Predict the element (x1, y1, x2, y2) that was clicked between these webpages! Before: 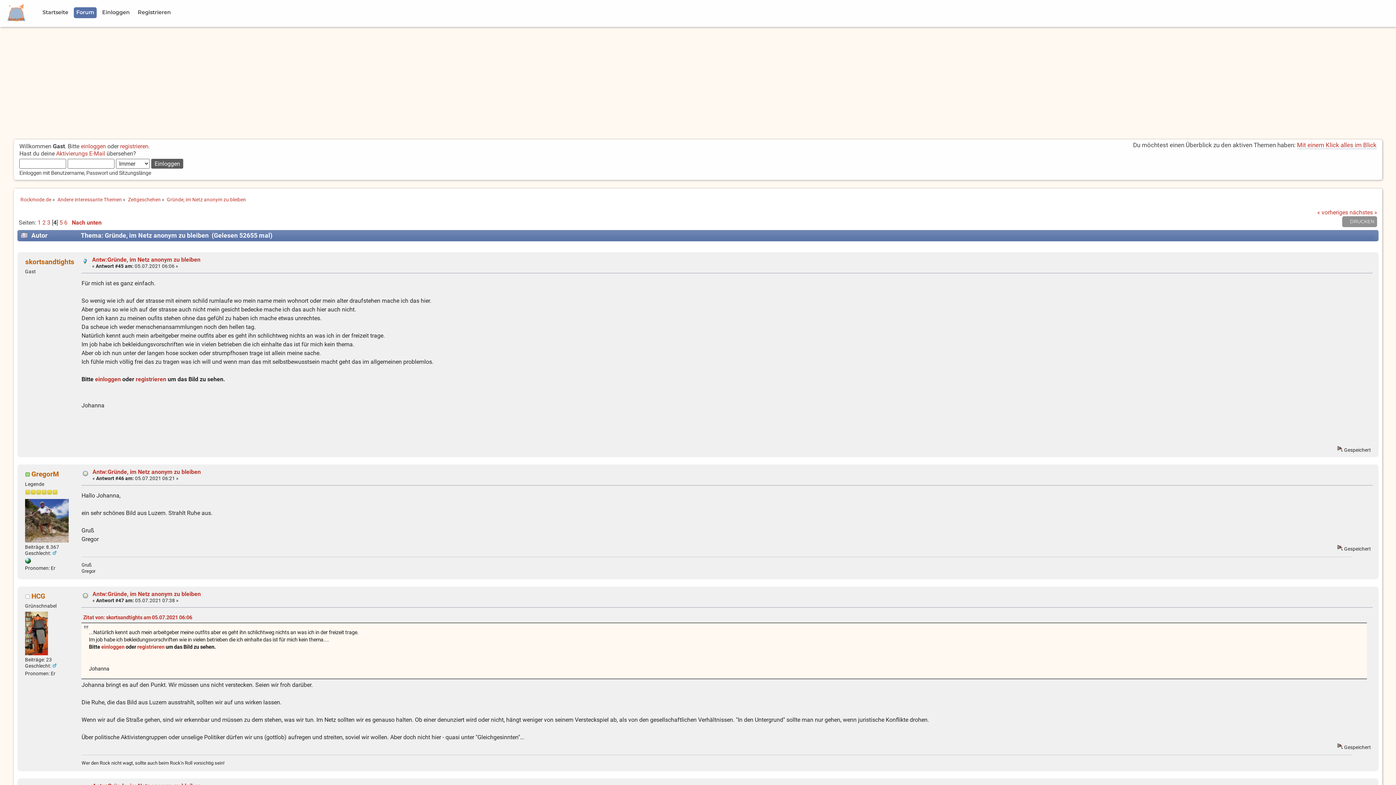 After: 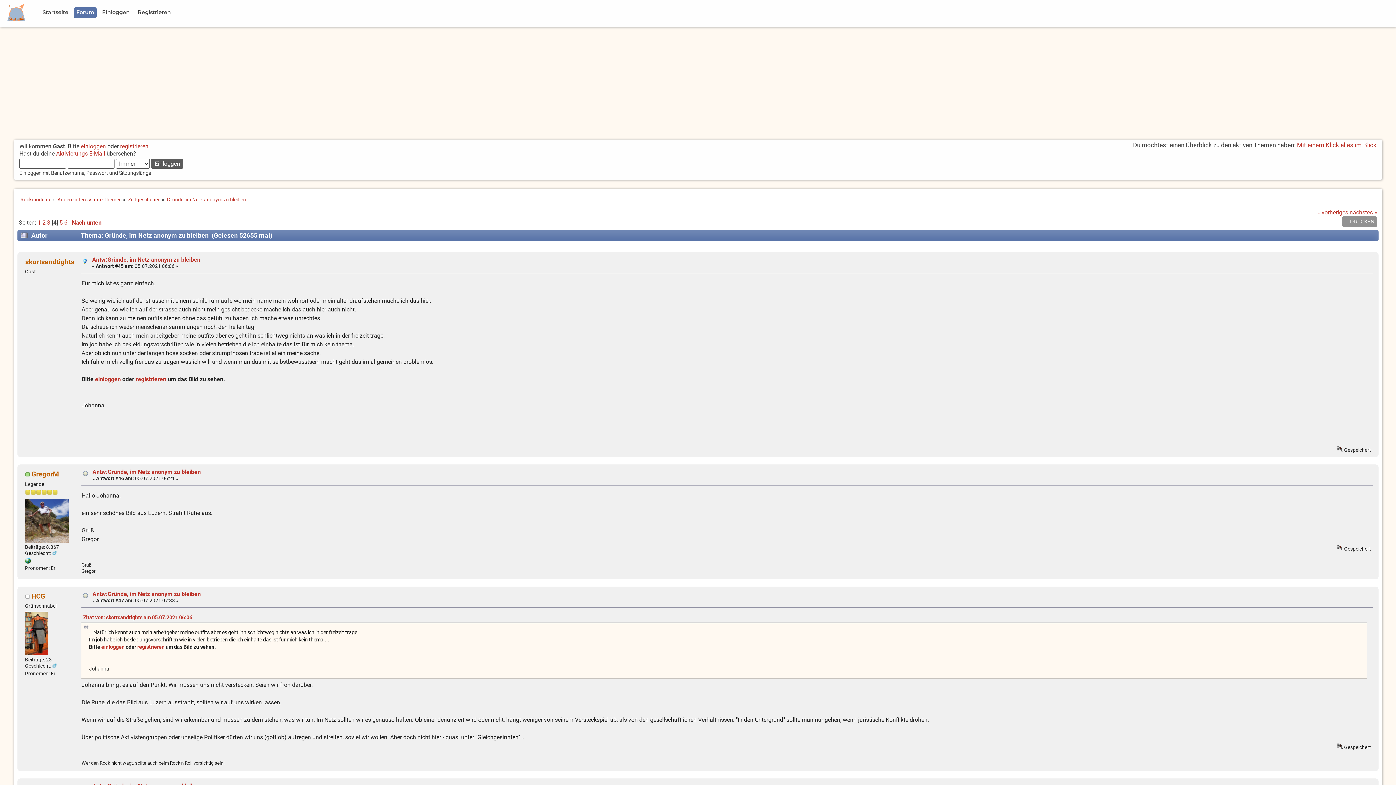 Action: bbox: (25, 559, 30, 565)